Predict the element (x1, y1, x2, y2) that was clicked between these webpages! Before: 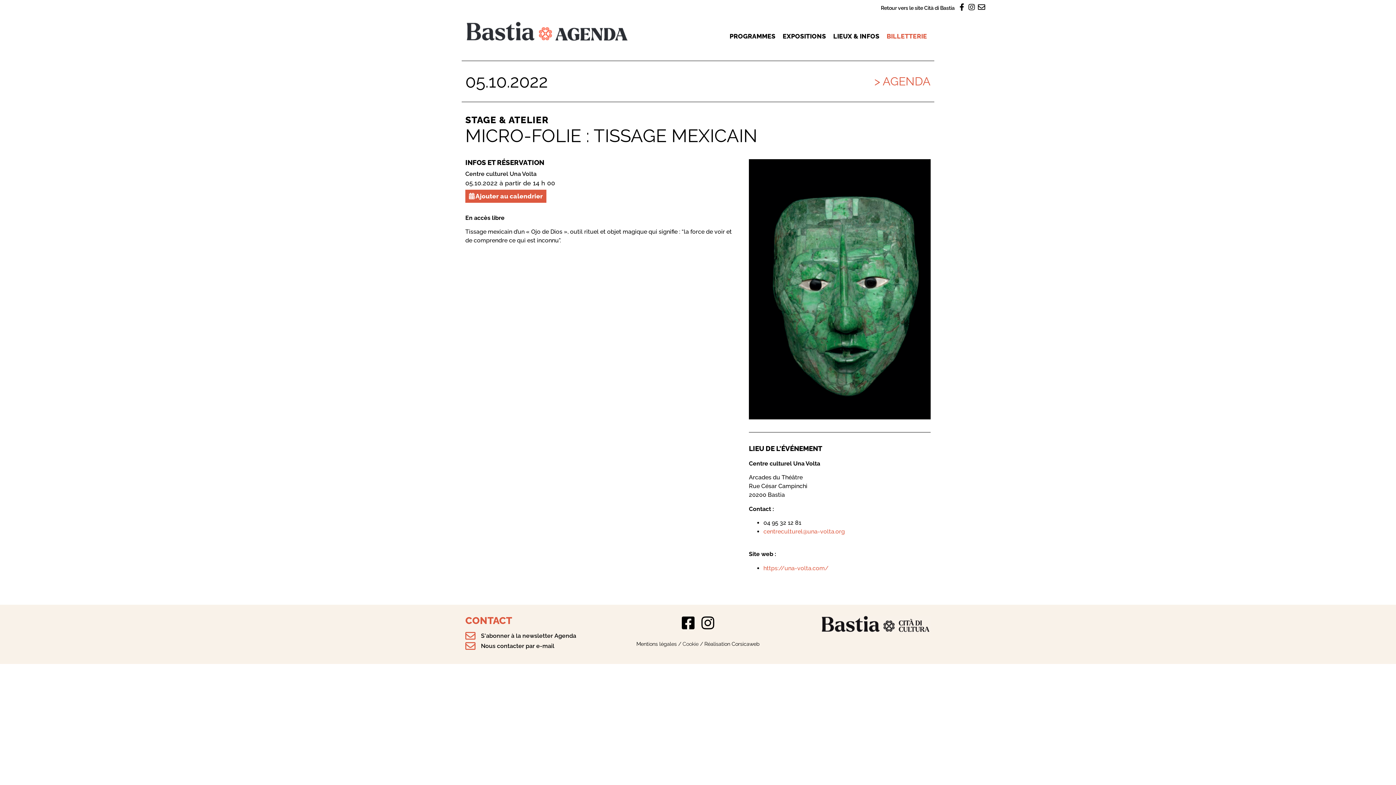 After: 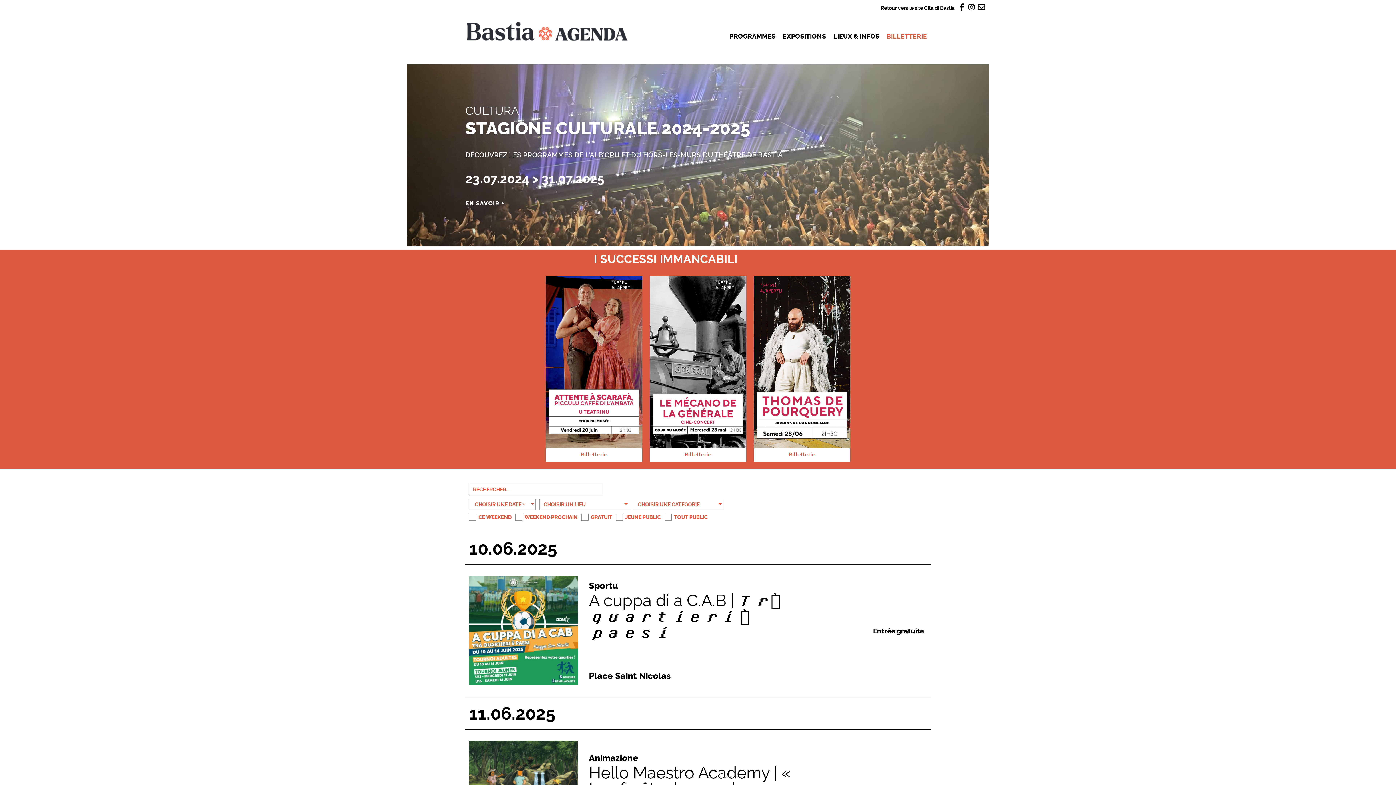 Action: bbox: (465, 20, 629, 42)